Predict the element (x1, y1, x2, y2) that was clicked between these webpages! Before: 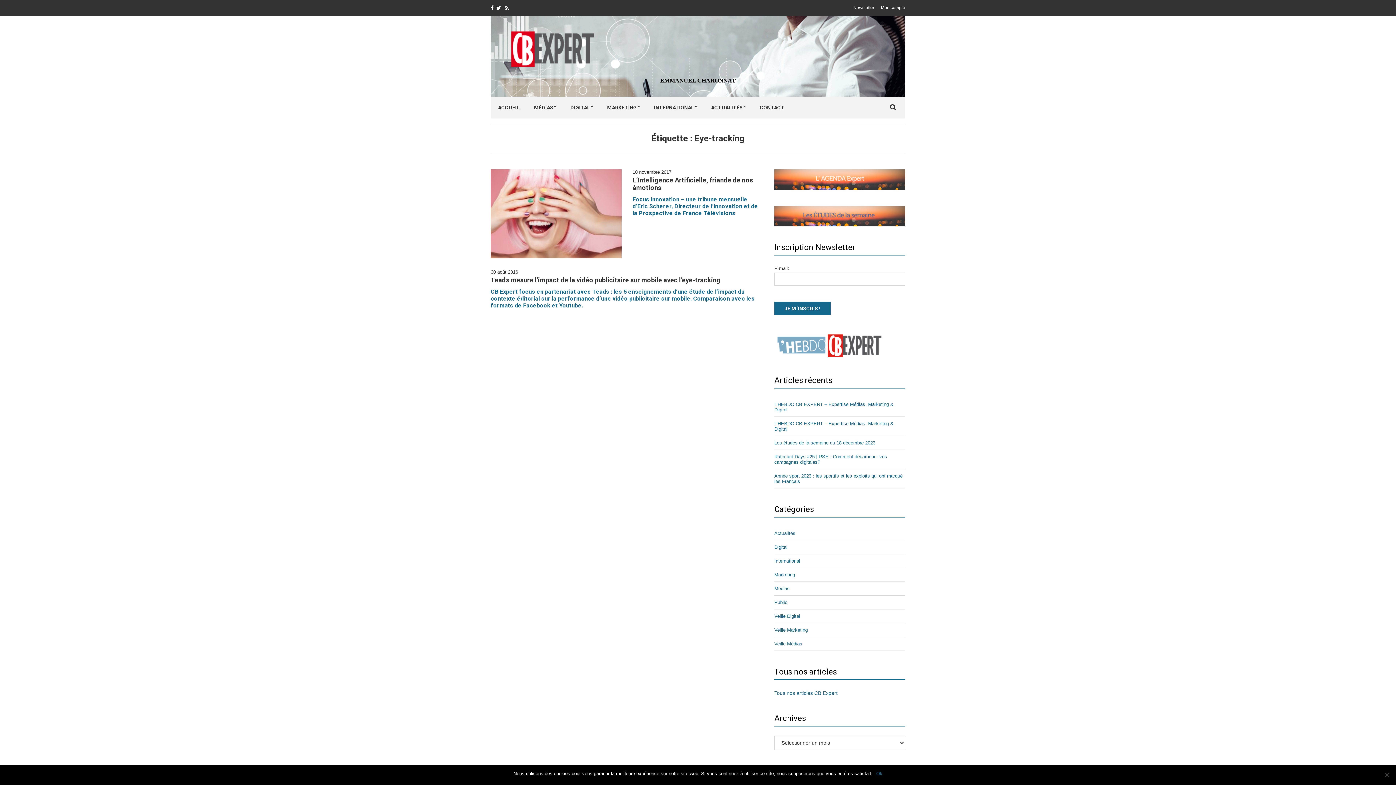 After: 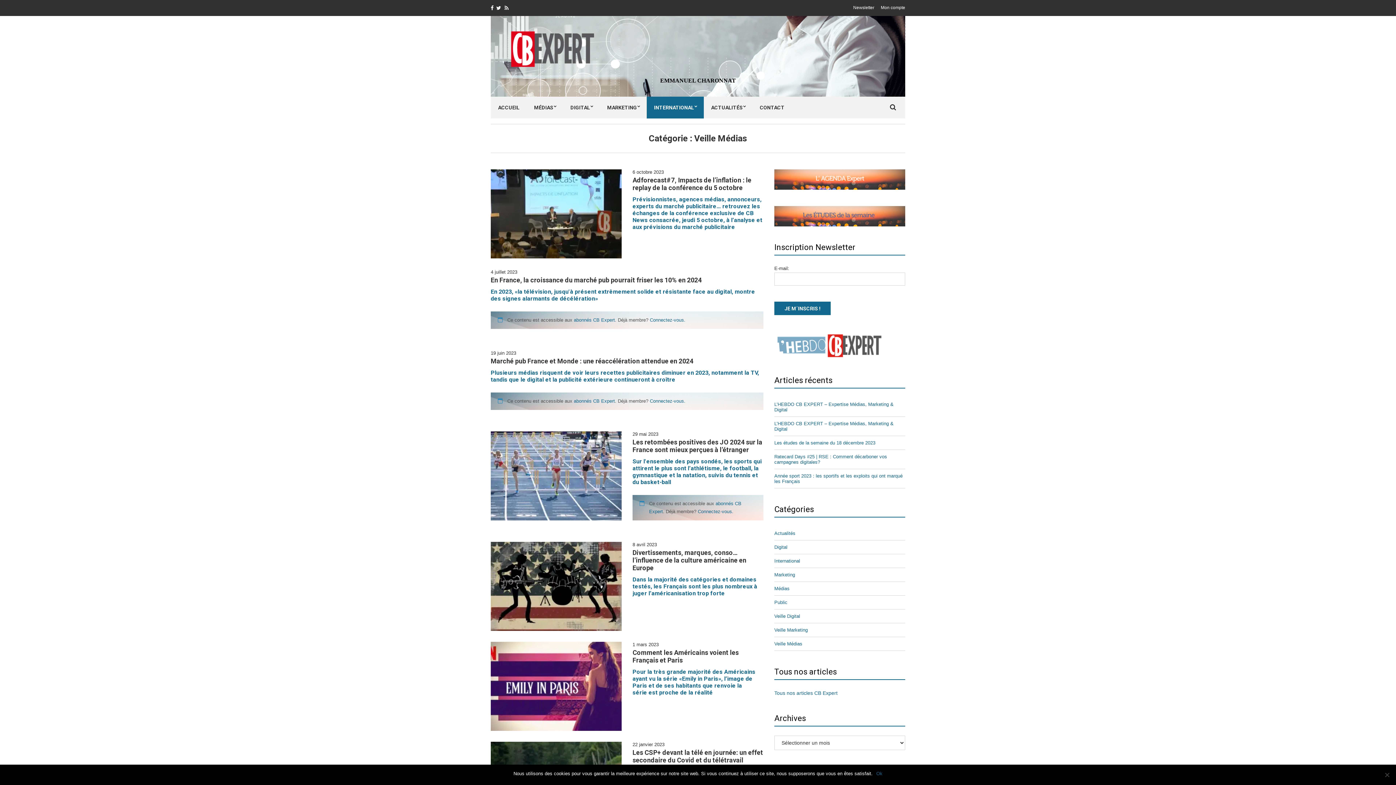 Action: bbox: (774, 637, 905, 651) label: Veille Médias